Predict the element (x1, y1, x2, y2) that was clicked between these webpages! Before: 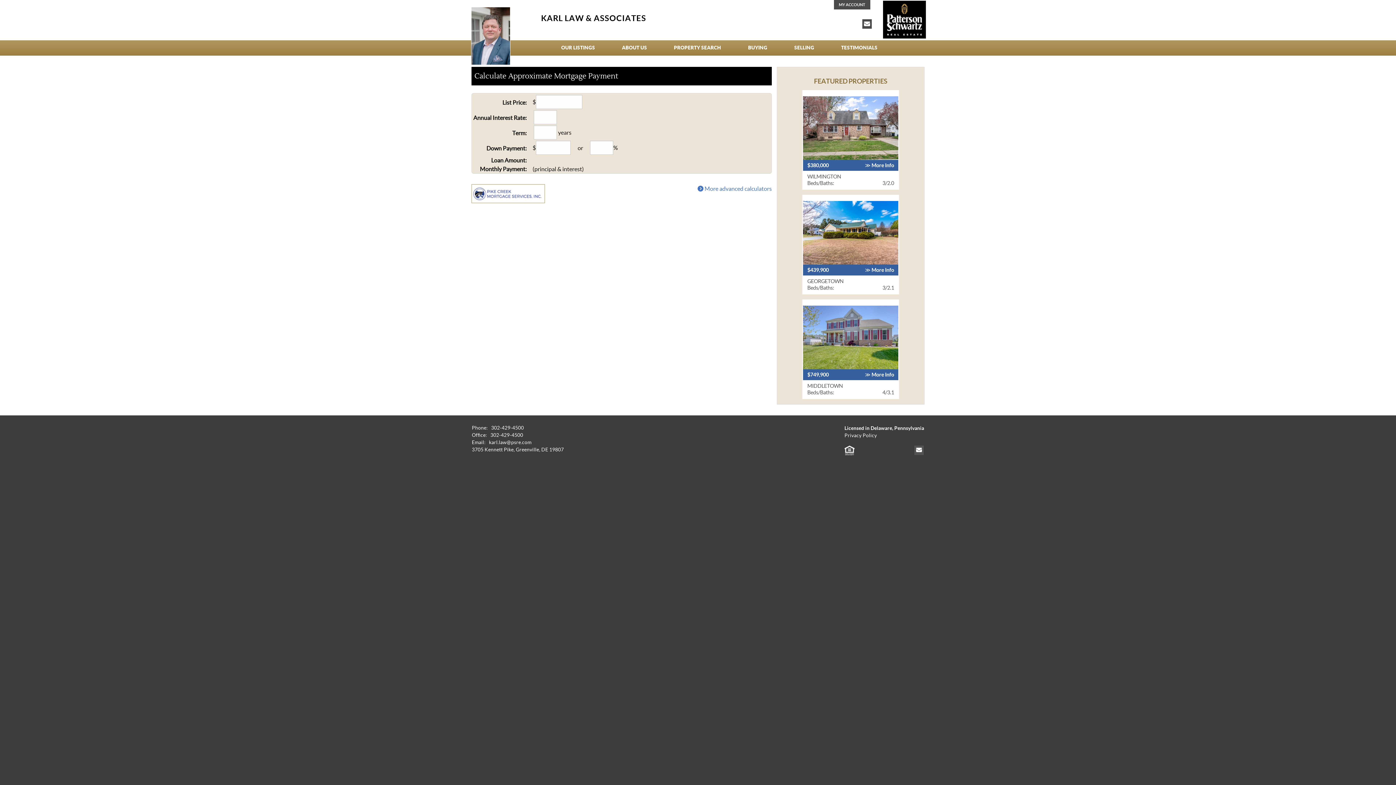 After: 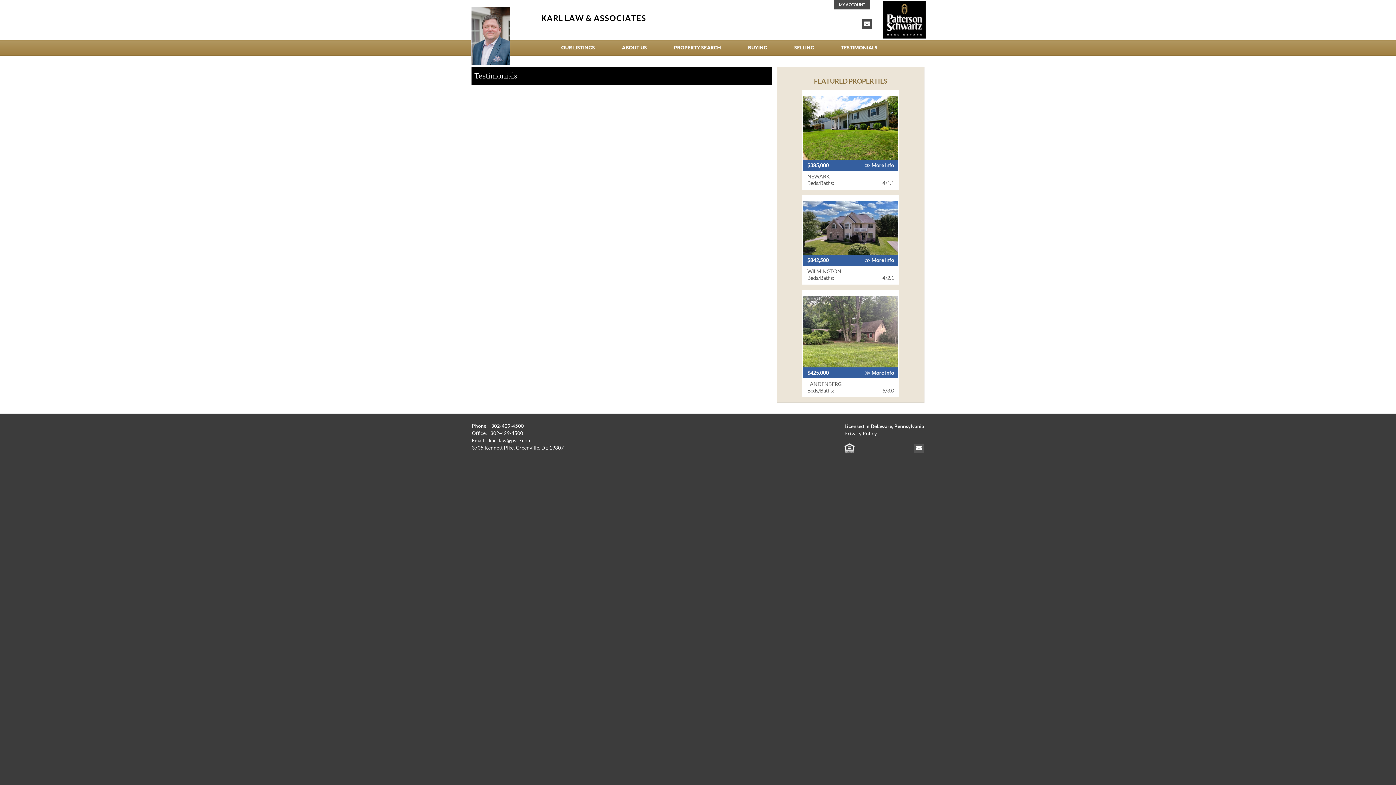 Action: label: TESTIMONIALS bbox: (828, 40, 891, 55)